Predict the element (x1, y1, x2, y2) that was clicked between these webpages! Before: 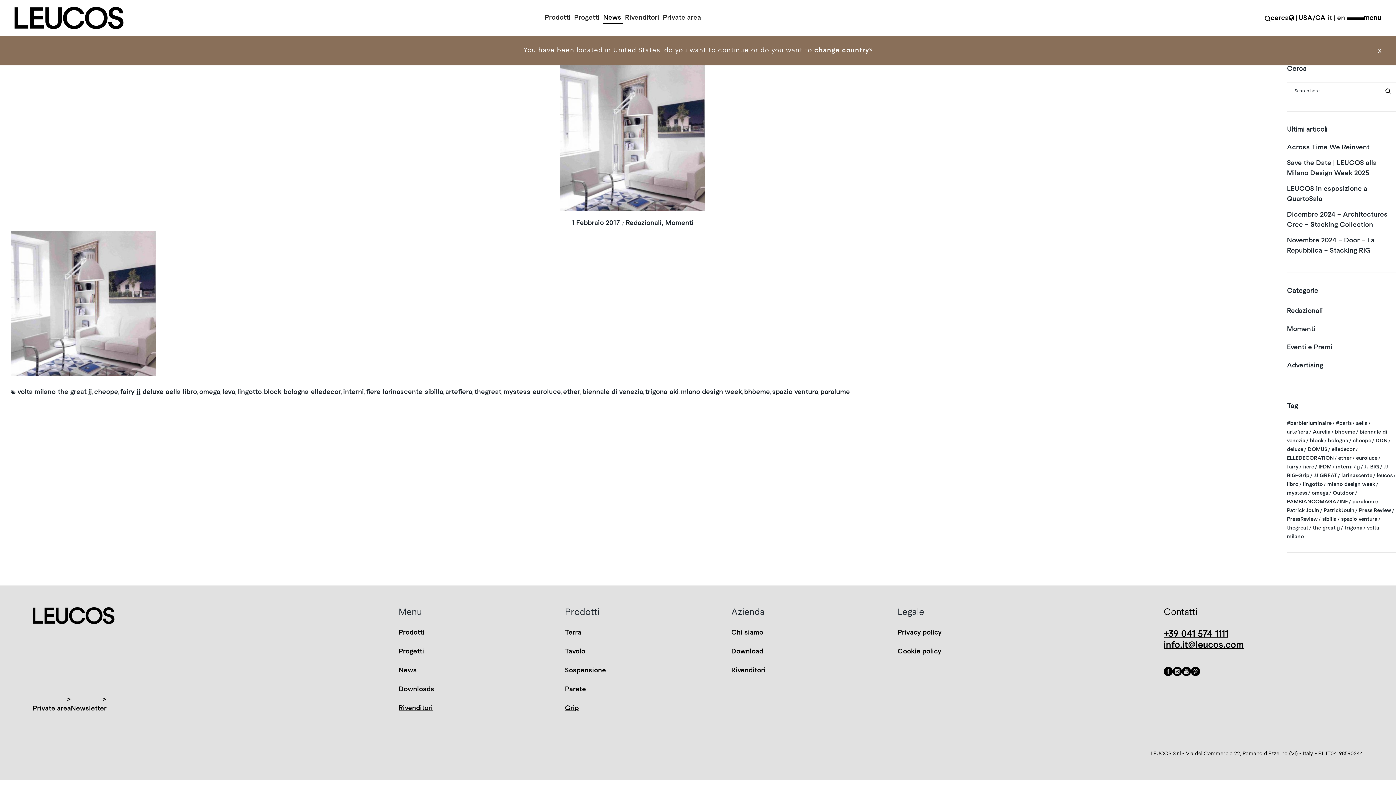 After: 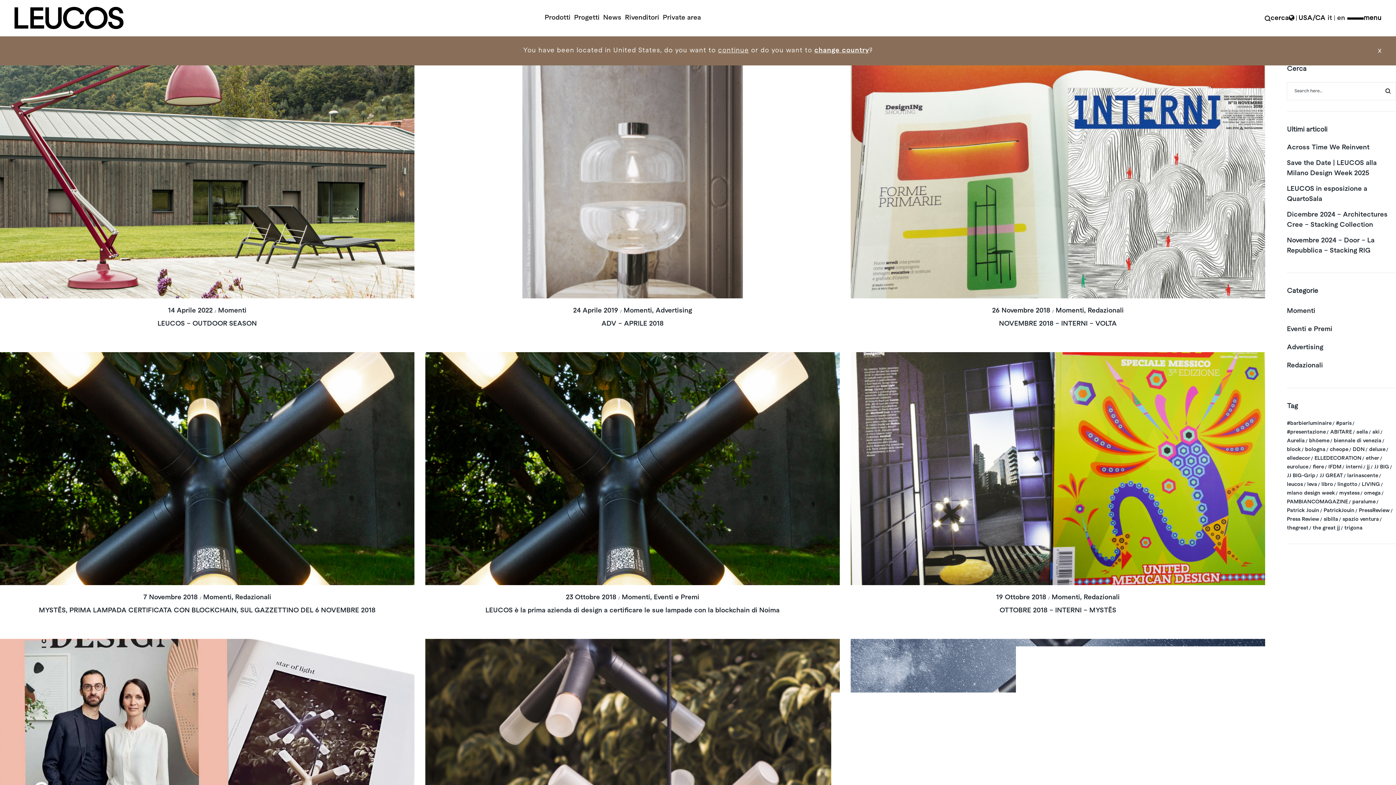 Action: bbox: (57, 360, 92, 366) label: the great jj